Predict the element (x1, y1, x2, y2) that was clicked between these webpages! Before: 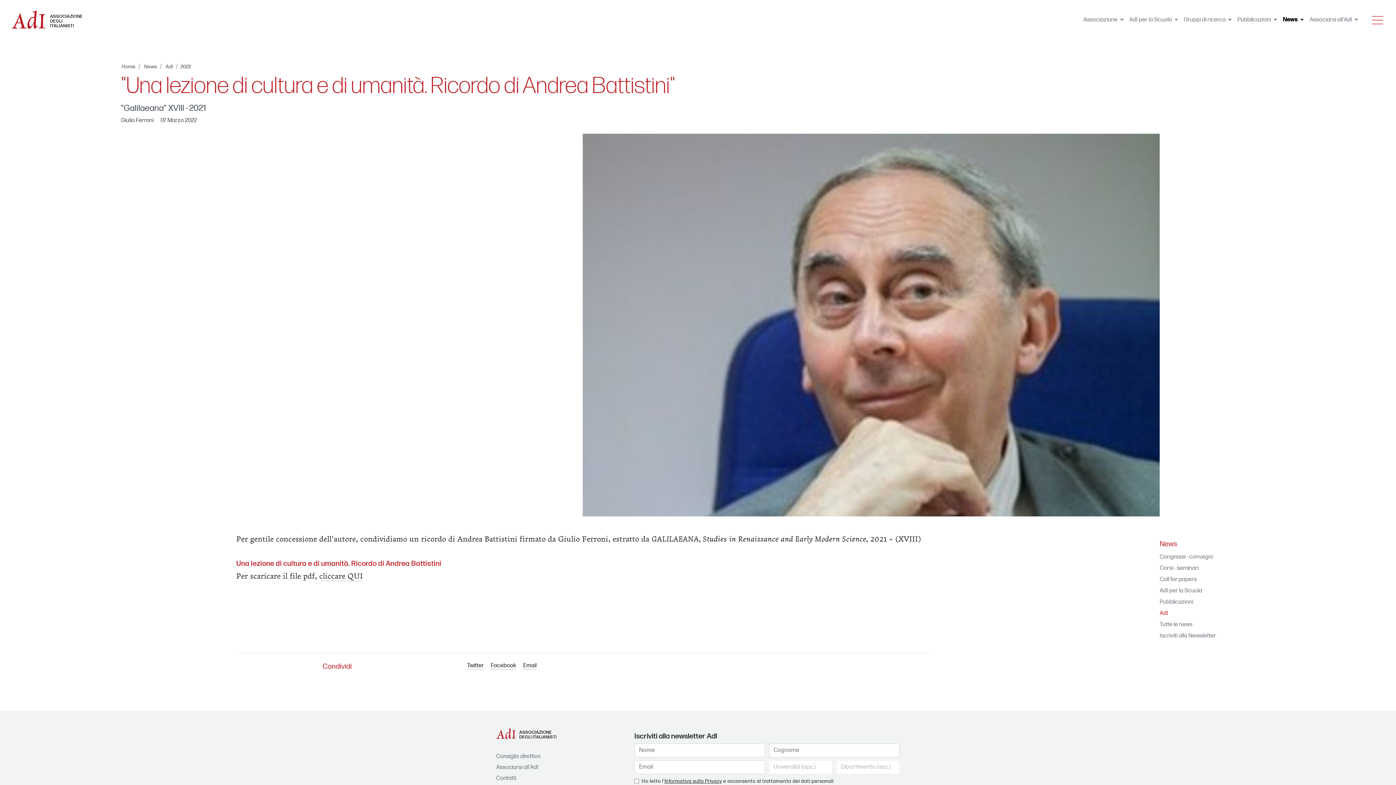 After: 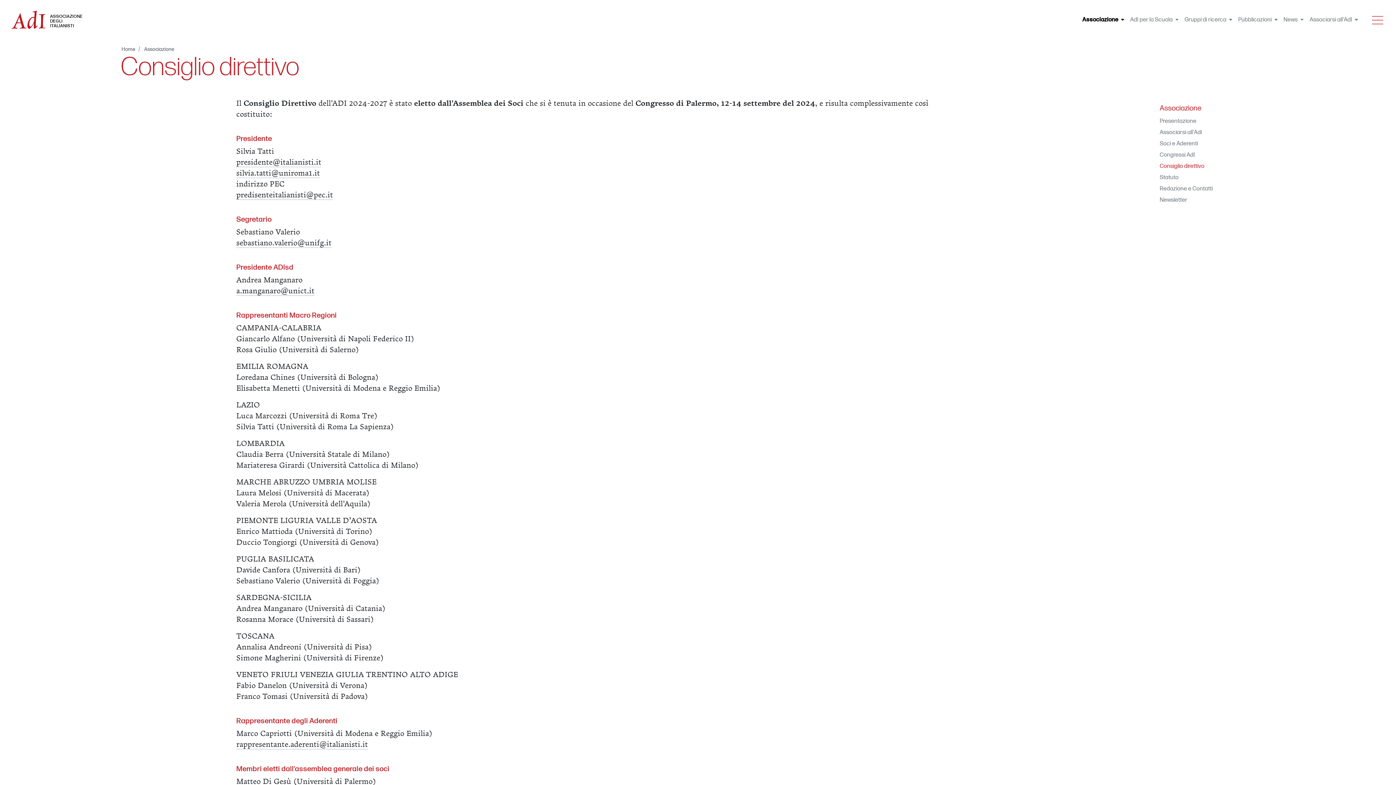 Action: label: Consiglio direttivo bbox: (496, 751, 555, 762)